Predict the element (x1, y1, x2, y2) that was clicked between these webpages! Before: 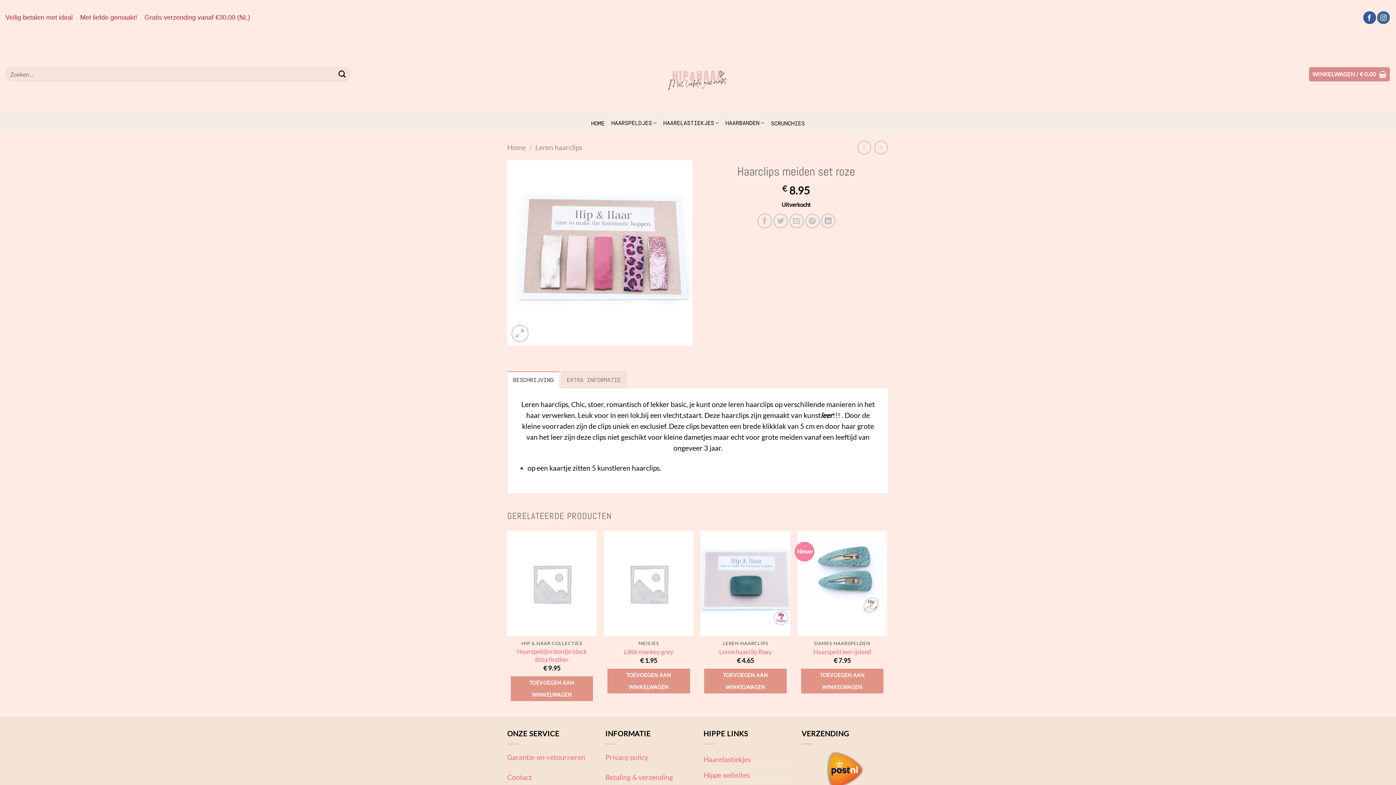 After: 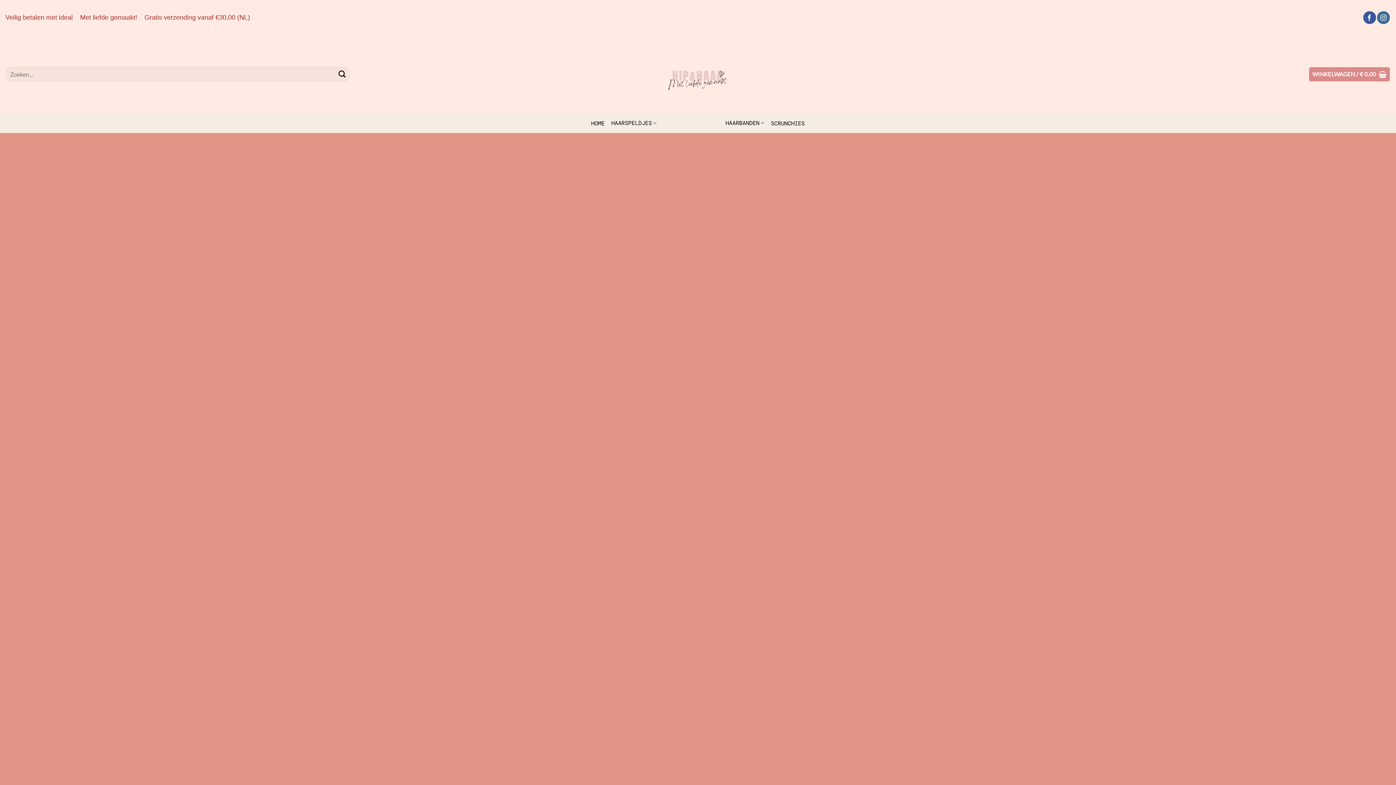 Action: bbox: (663, 116, 719, 130) label: HAARELASTIEKJES